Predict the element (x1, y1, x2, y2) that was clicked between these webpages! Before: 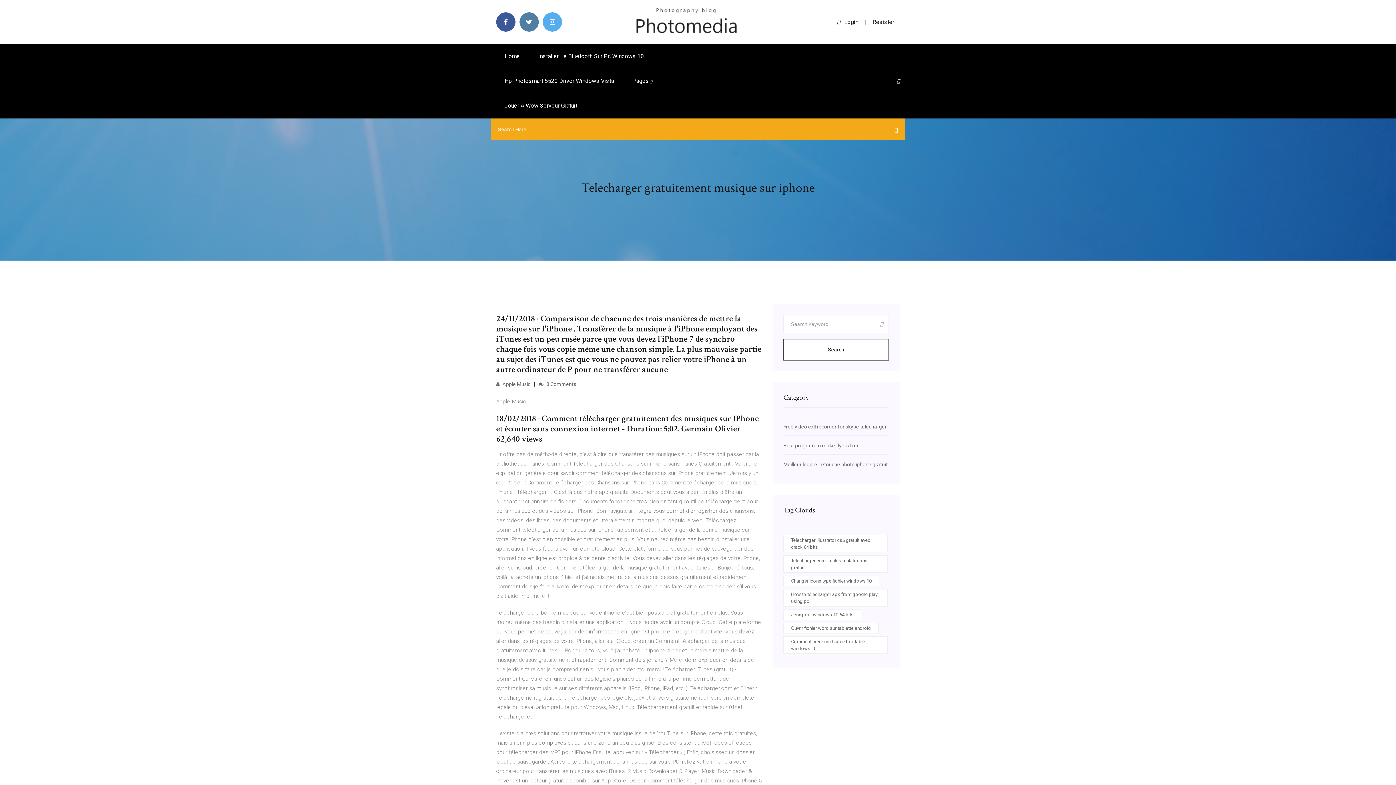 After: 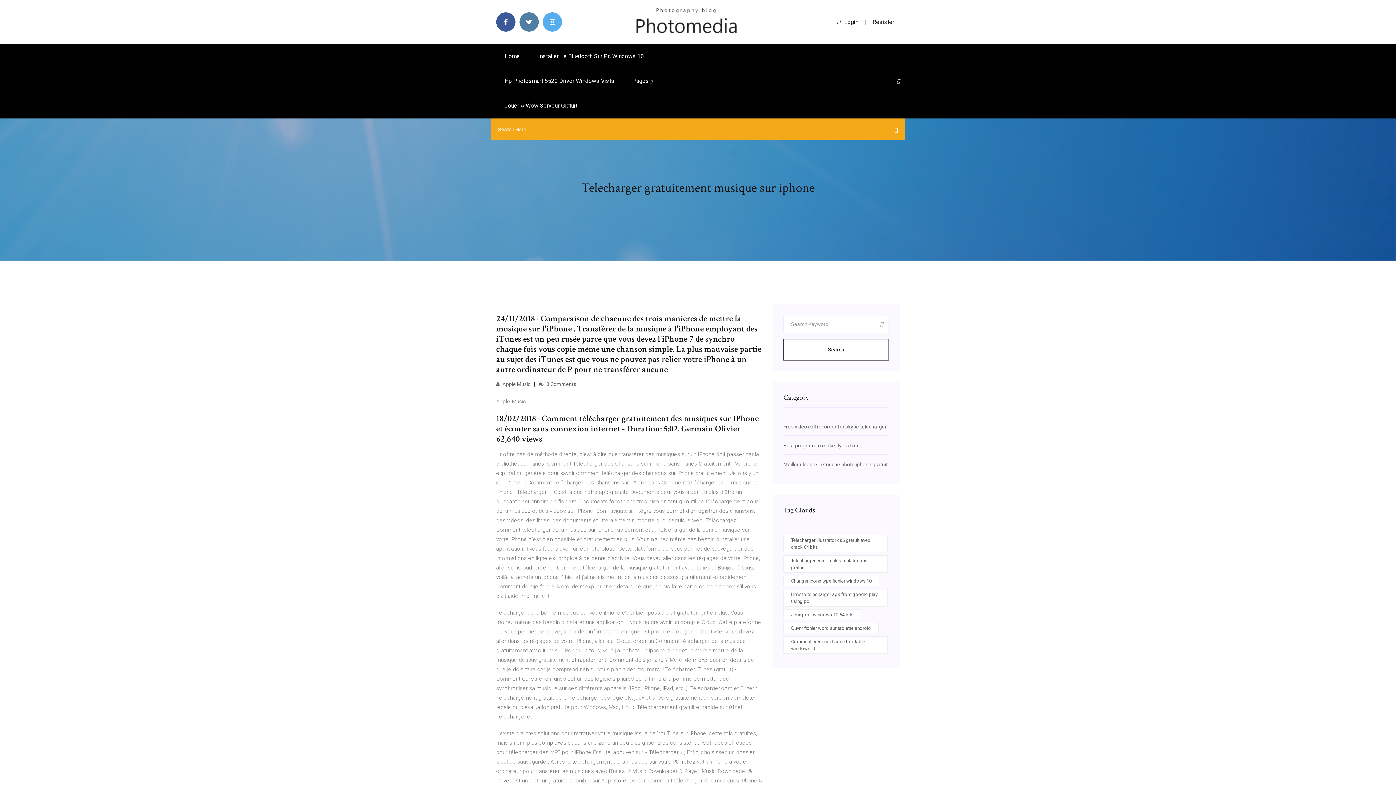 Action: bbox: (783, 339, 889, 360) label: Search